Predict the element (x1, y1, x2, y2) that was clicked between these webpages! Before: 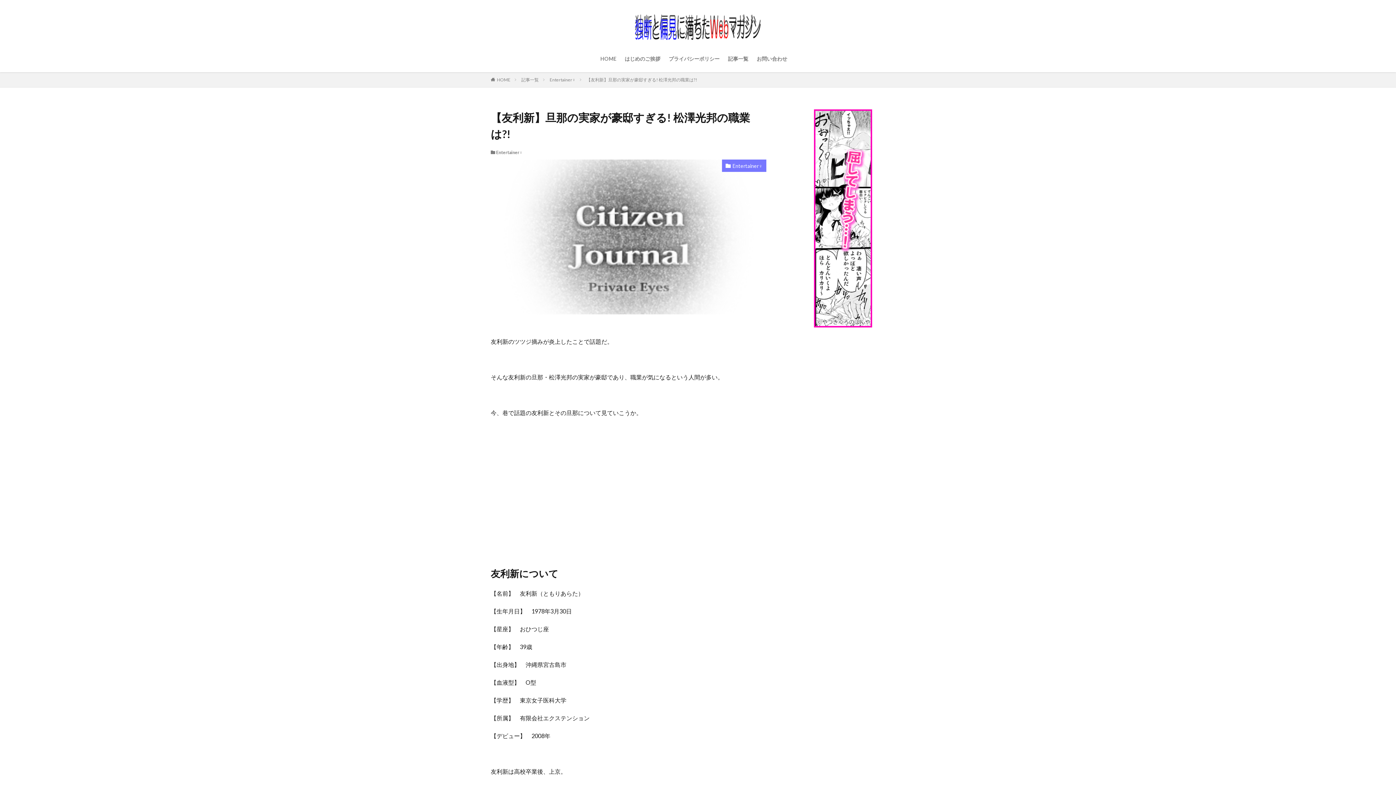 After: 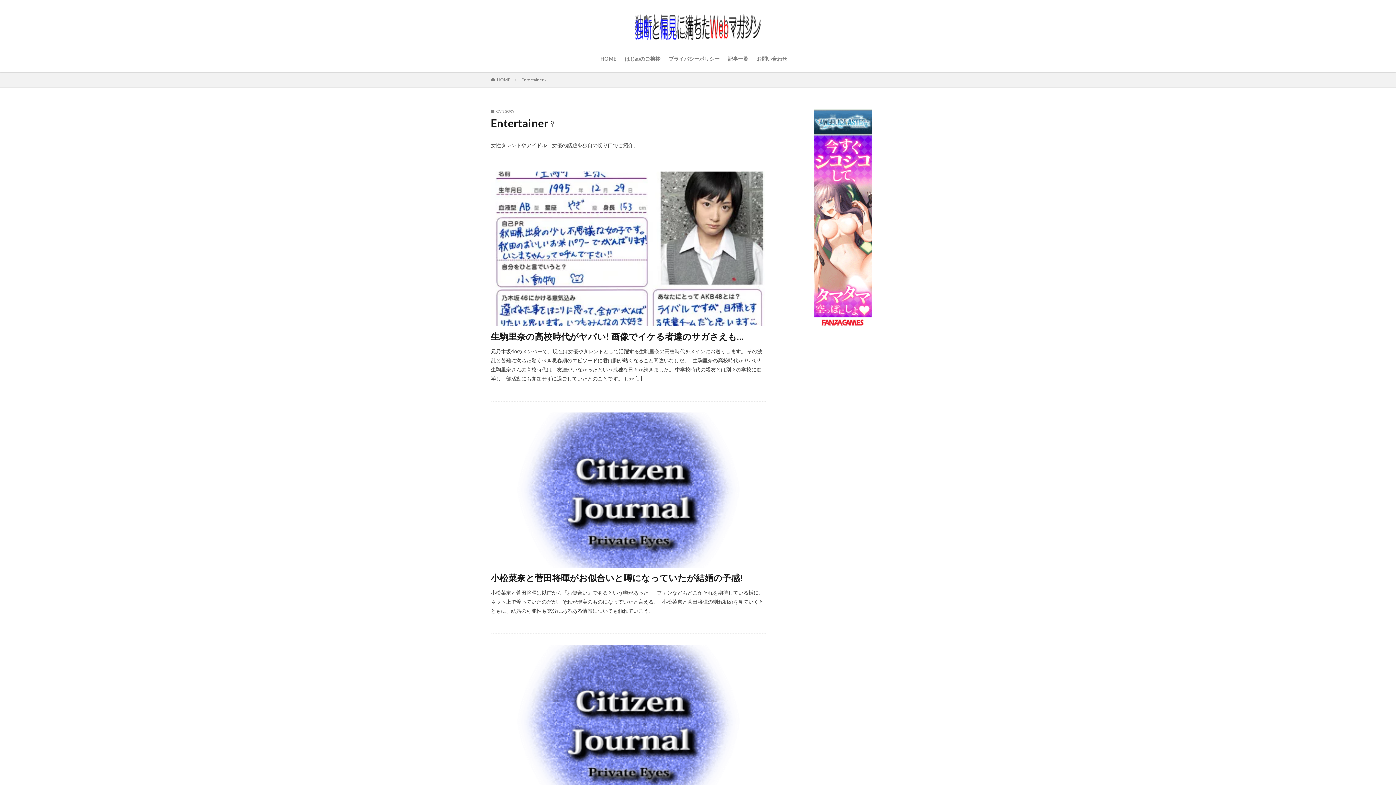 Action: bbox: (496, 149, 522, 155) label: Entertainer♀